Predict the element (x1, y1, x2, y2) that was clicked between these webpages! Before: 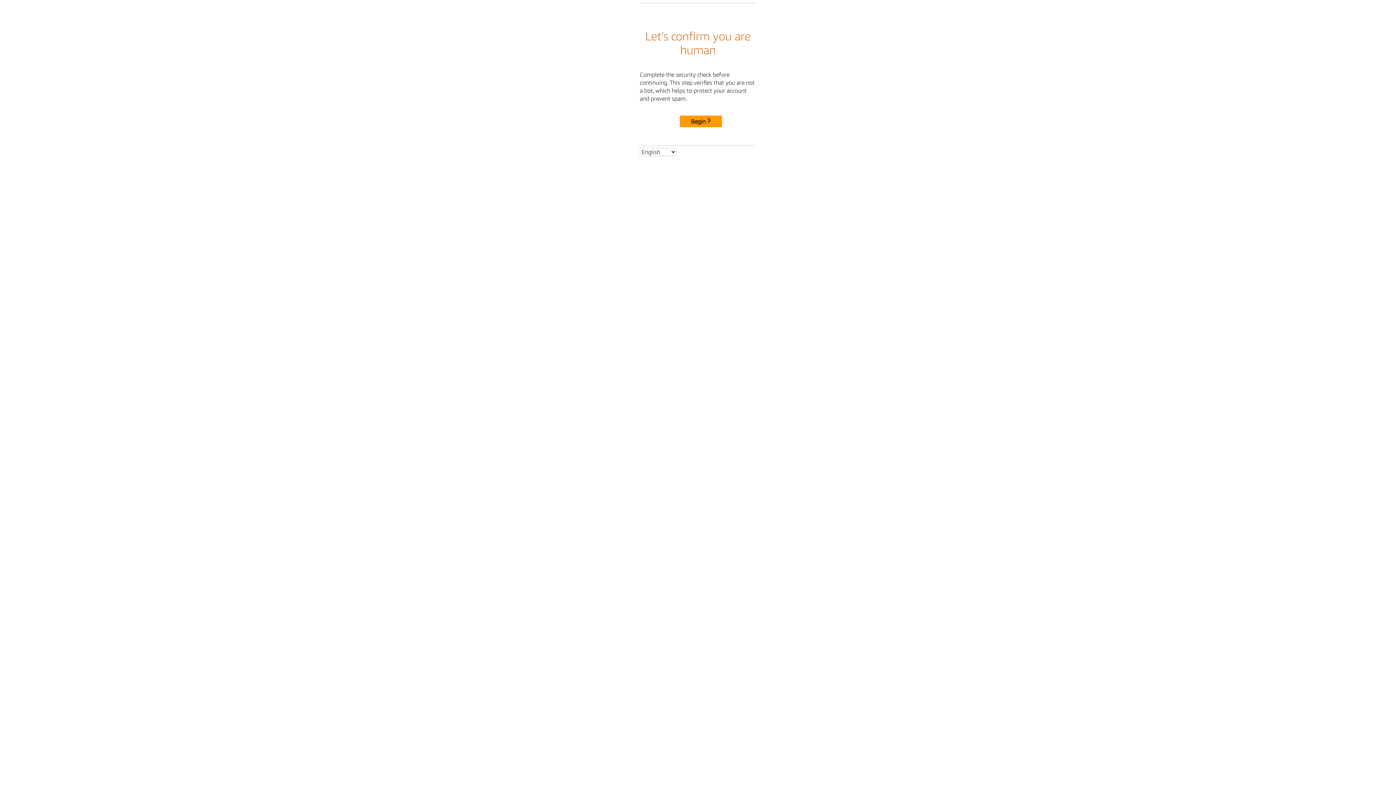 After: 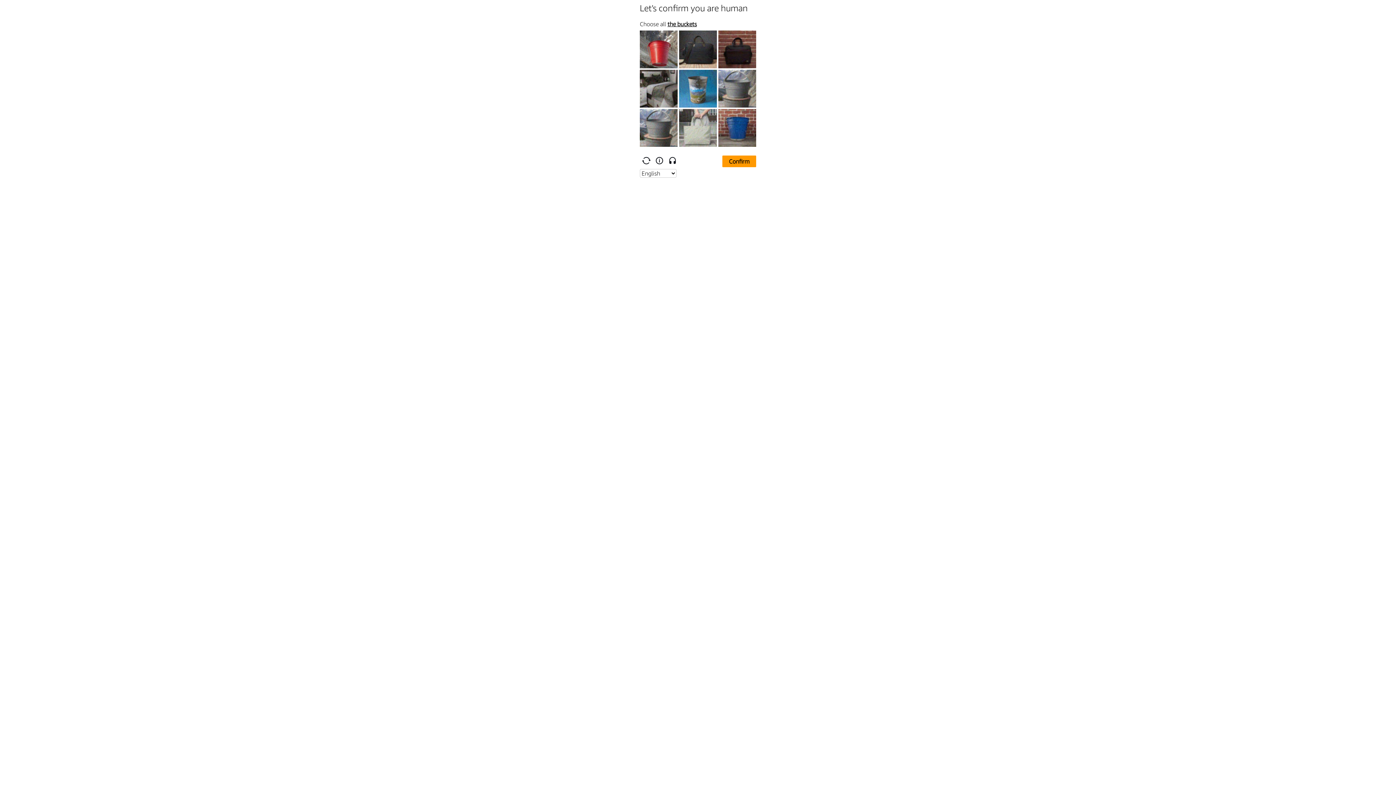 Action: bbox: (680, 115, 722, 127) label: Begin